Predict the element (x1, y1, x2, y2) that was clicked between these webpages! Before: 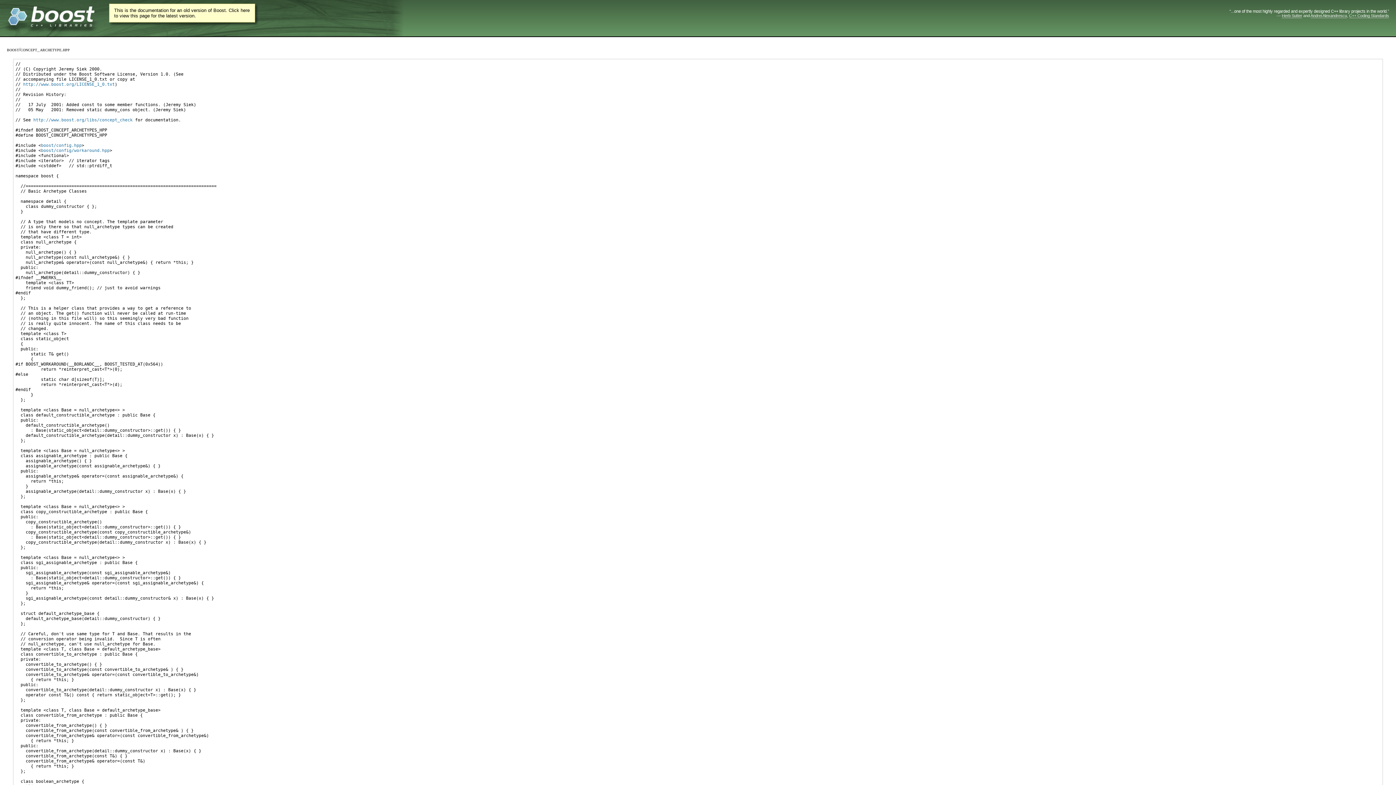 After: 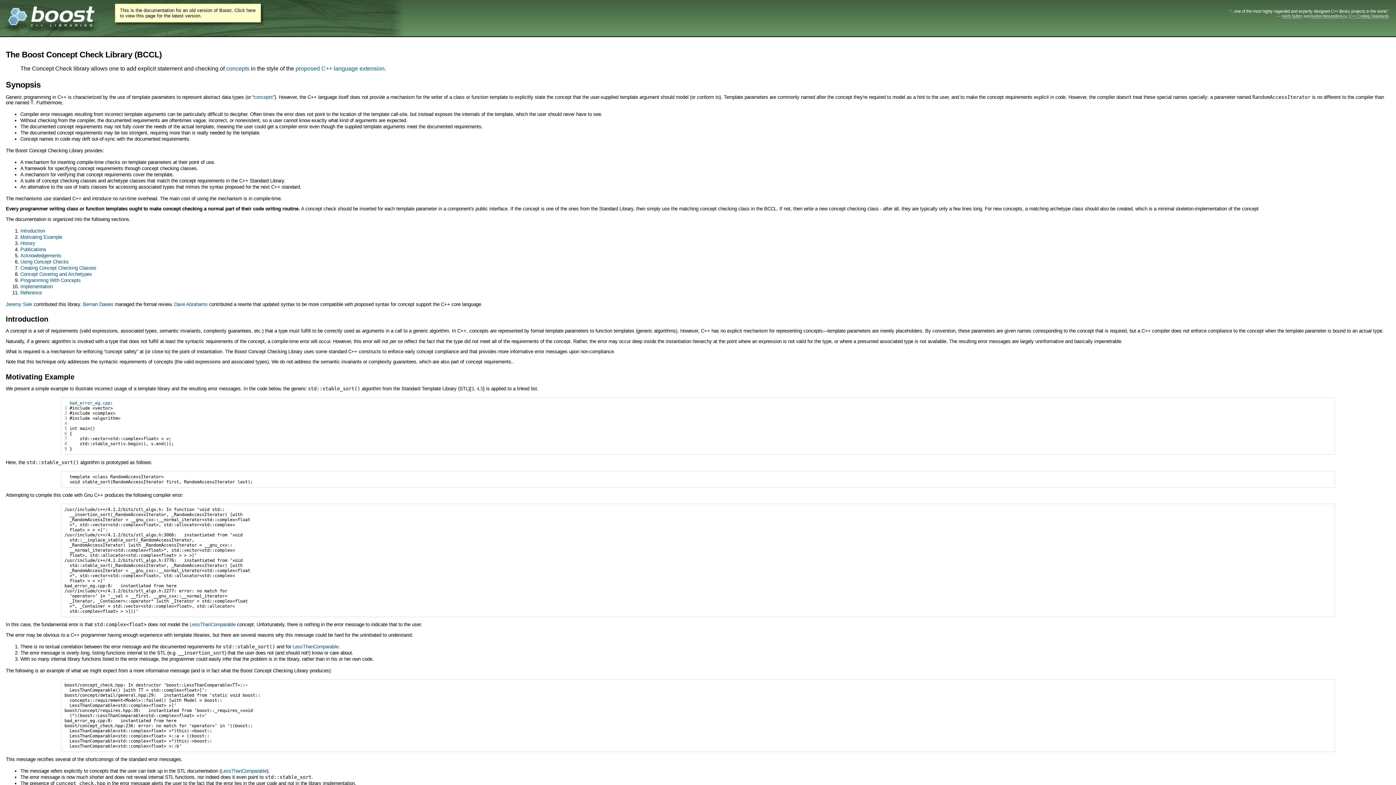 Action: bbox: (33, 117, 132, 122) label: http://www.boost.org/libs/concept_check